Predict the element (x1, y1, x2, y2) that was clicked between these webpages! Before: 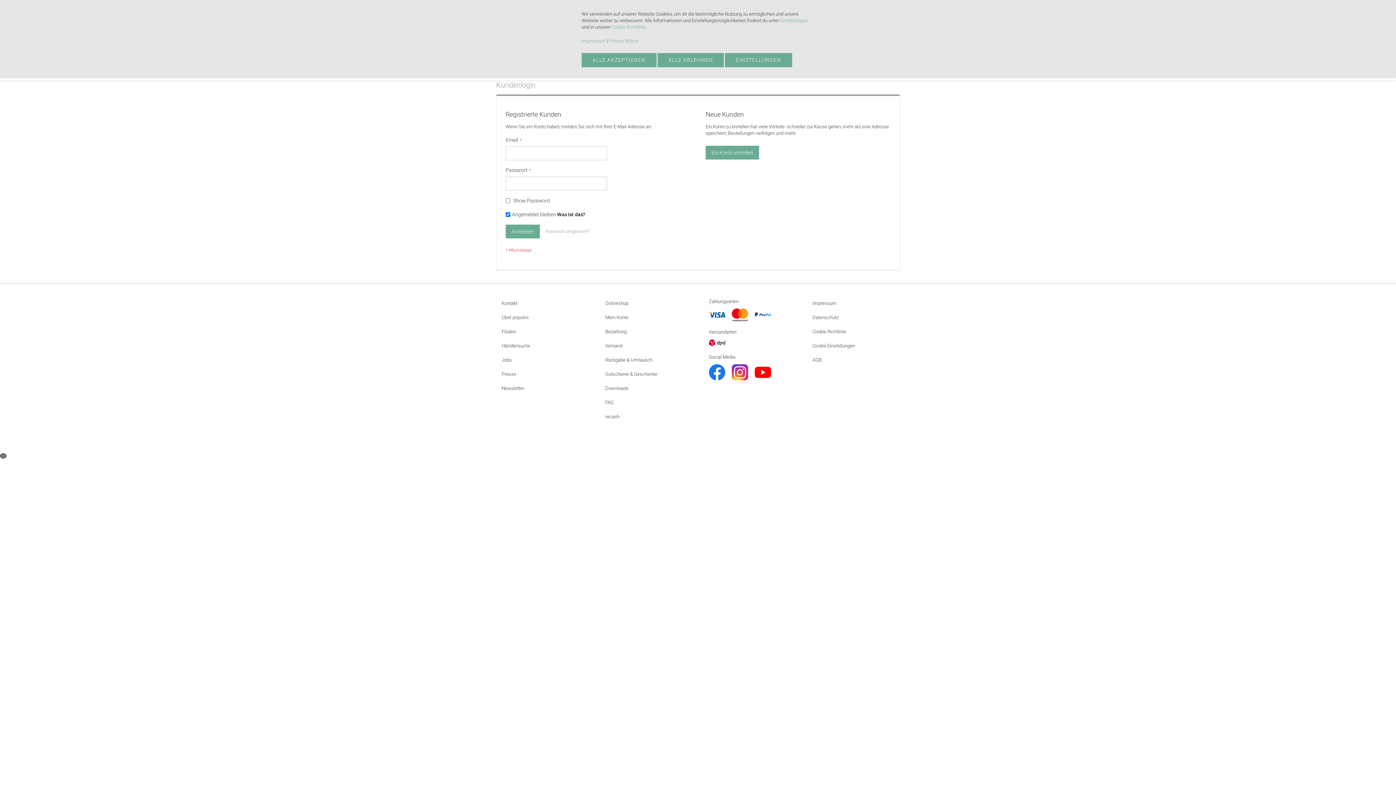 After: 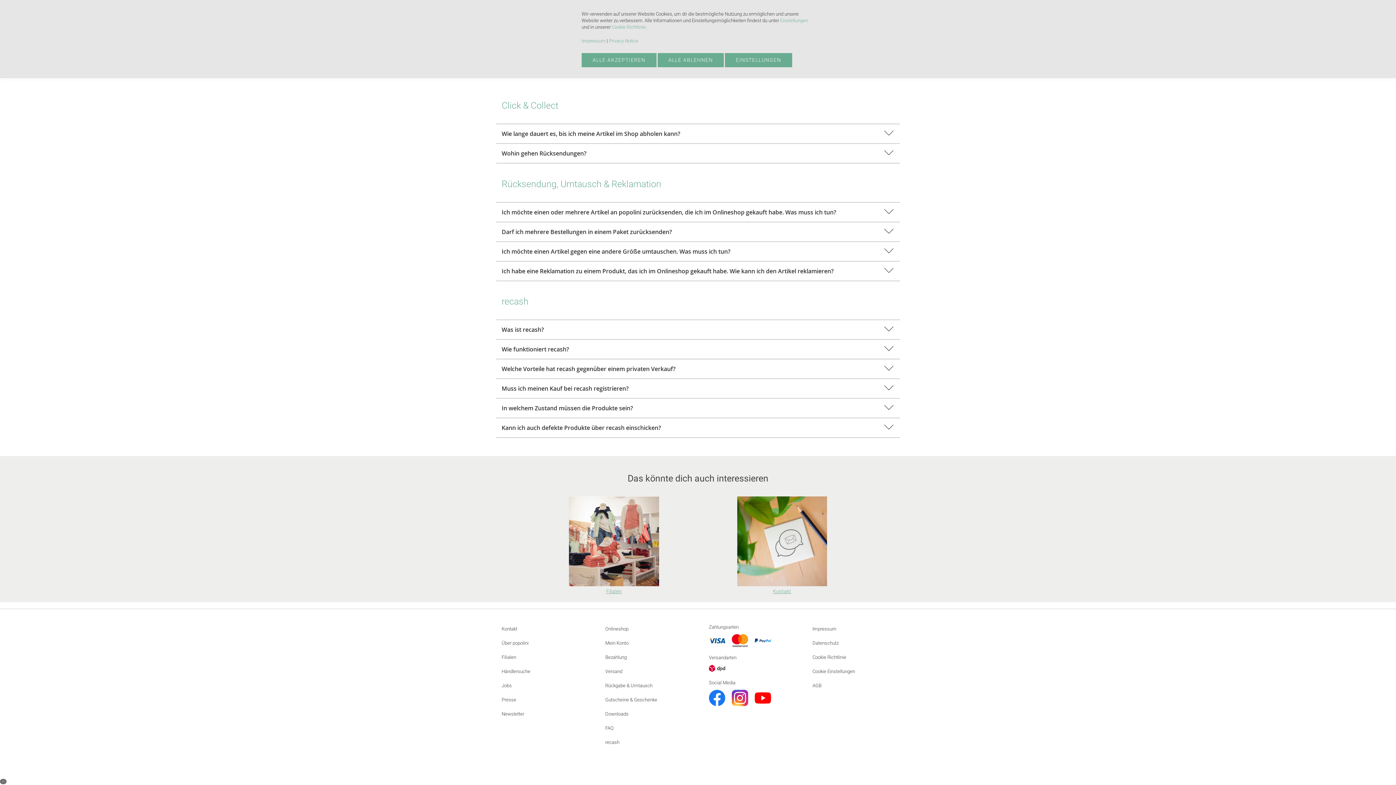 Action: bbox: (605, 357, 652, 362) label: Rückgabe & Umtausch